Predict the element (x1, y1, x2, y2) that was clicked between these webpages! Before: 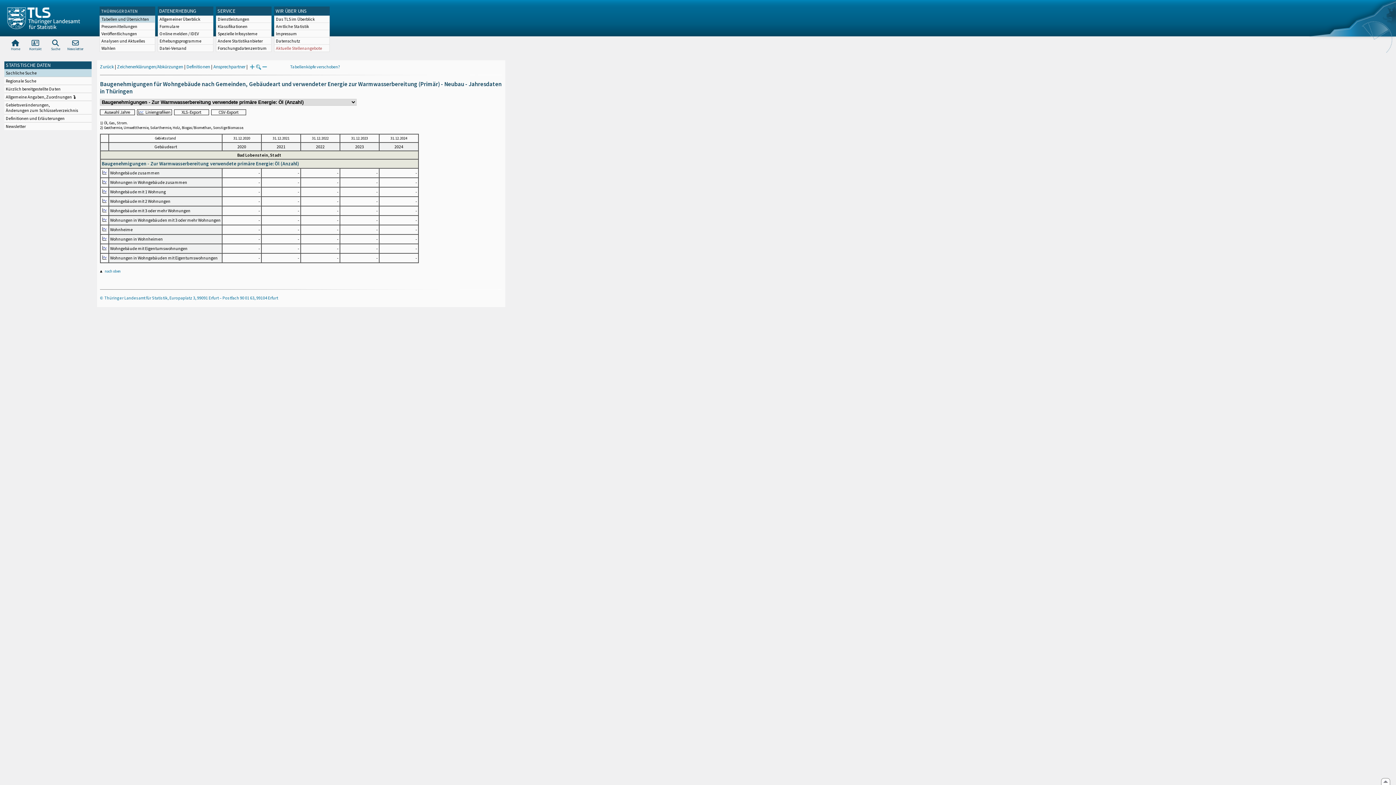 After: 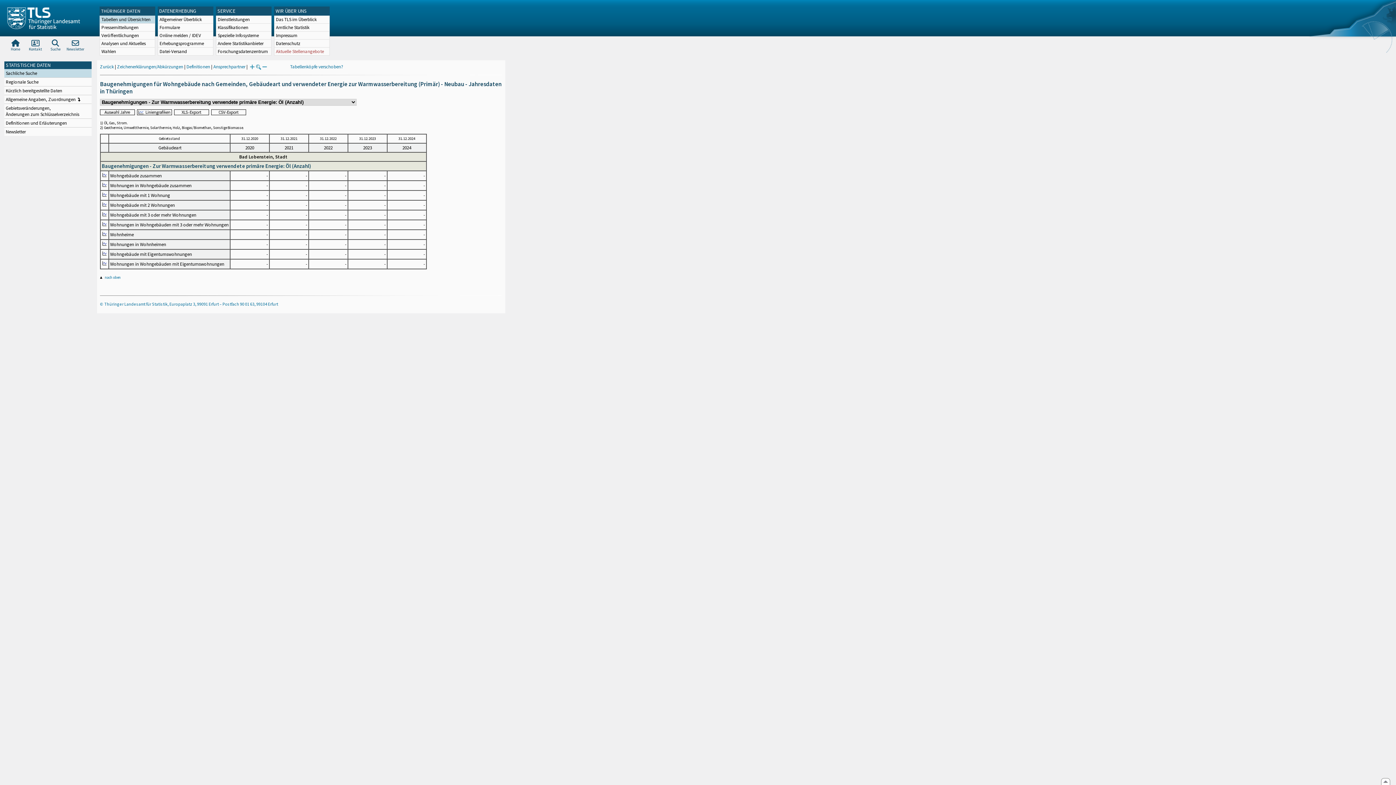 Action: bbox: (248, 63, 254, 69)